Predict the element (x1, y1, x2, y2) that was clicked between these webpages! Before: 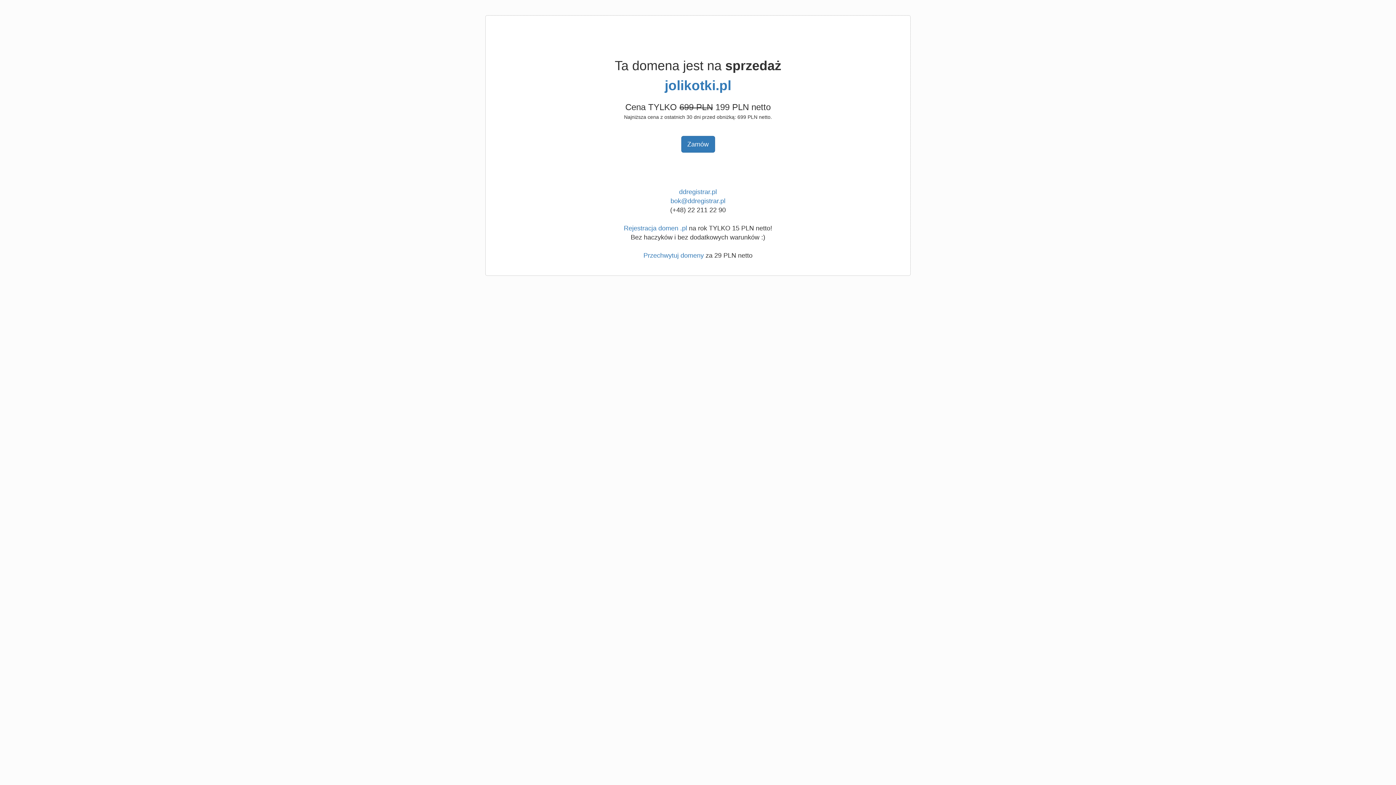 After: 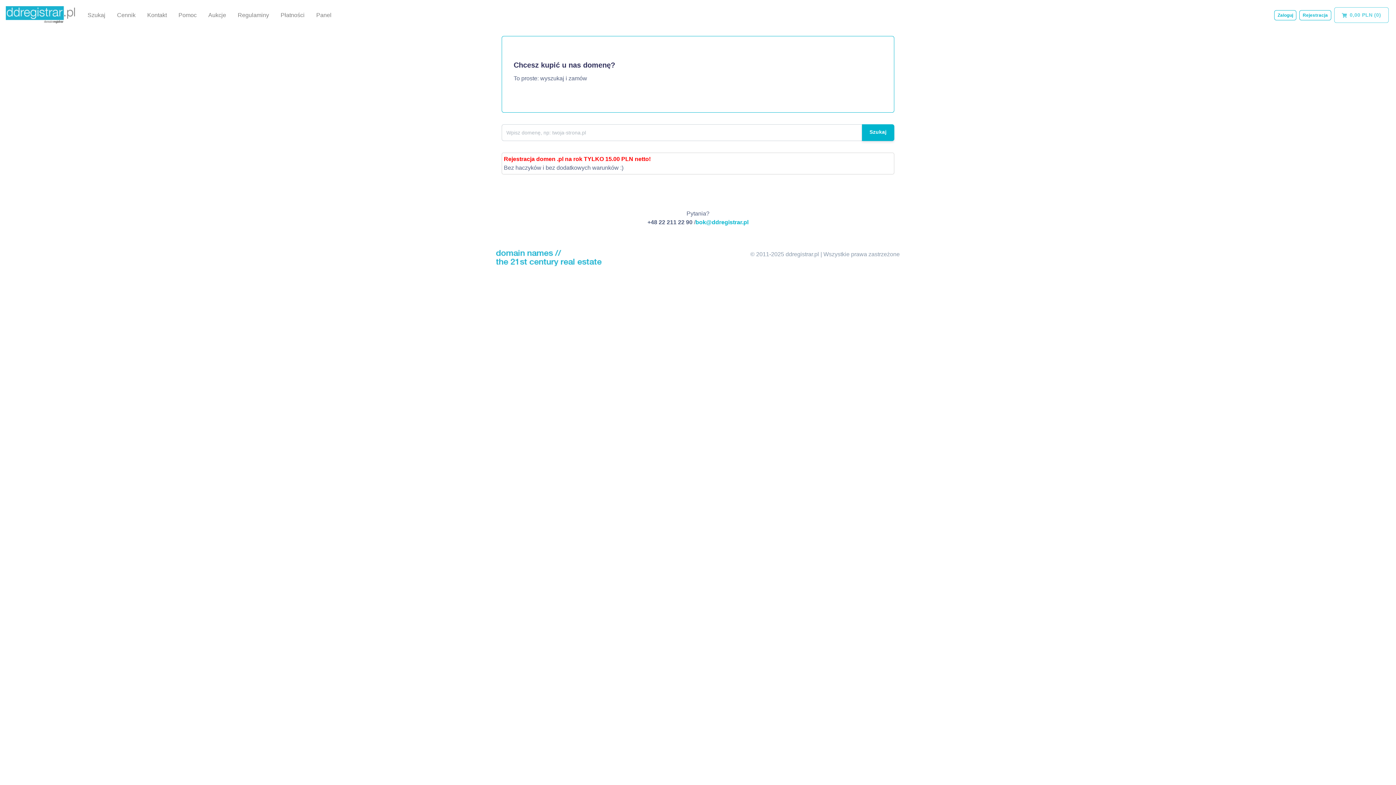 Action: bbox: (643, 252, 704, 259) label: Przechwytuj domeny